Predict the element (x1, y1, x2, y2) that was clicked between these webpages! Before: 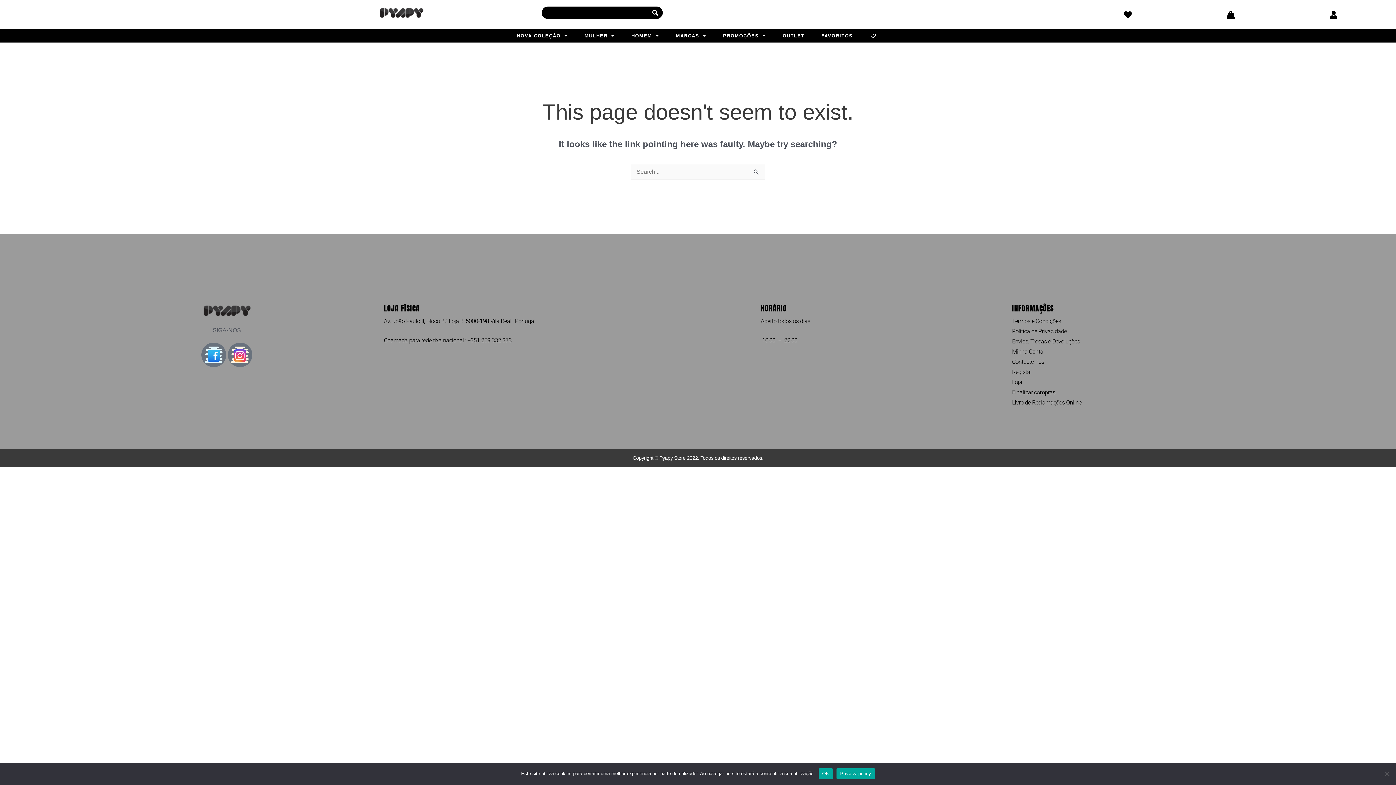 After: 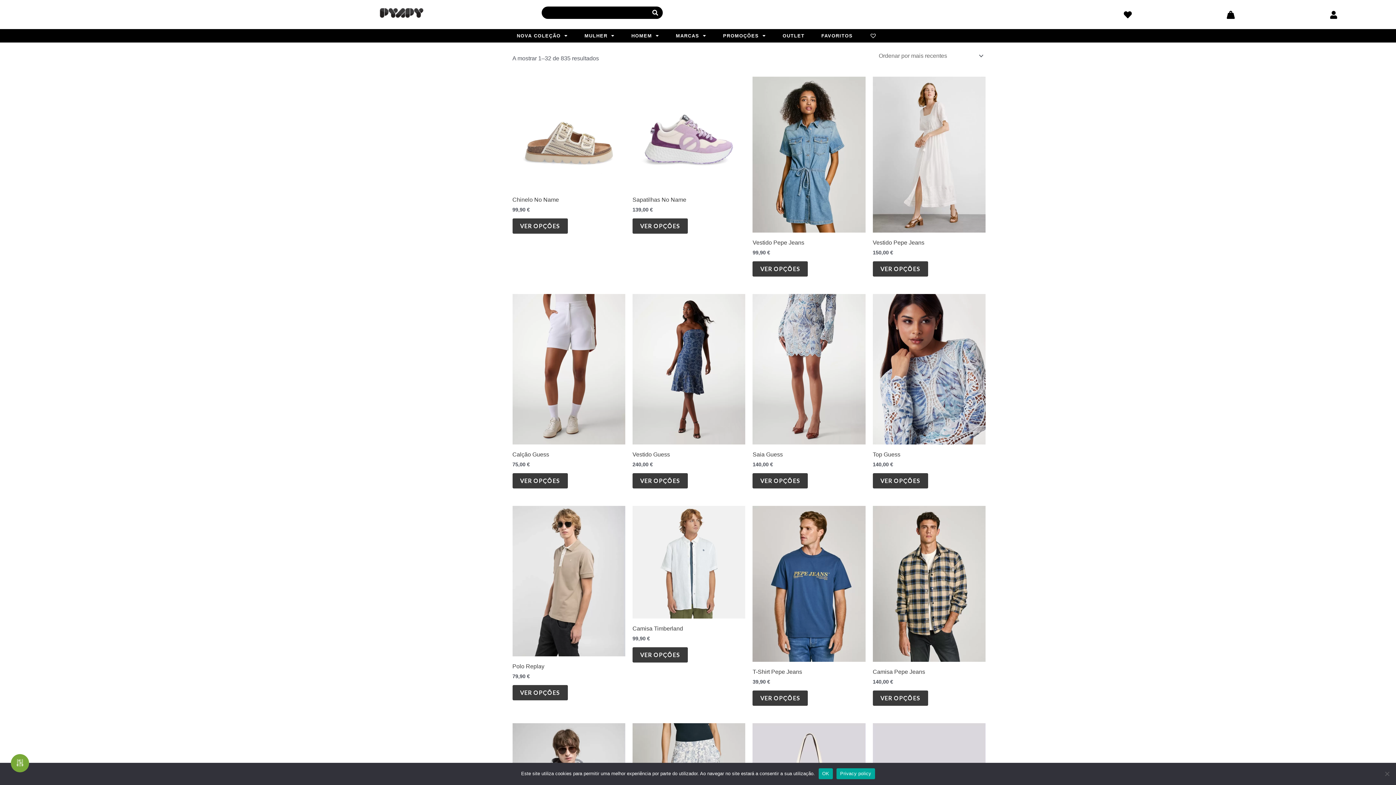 Action: label: Loja bbox: (1012, 377, 1326, 387)